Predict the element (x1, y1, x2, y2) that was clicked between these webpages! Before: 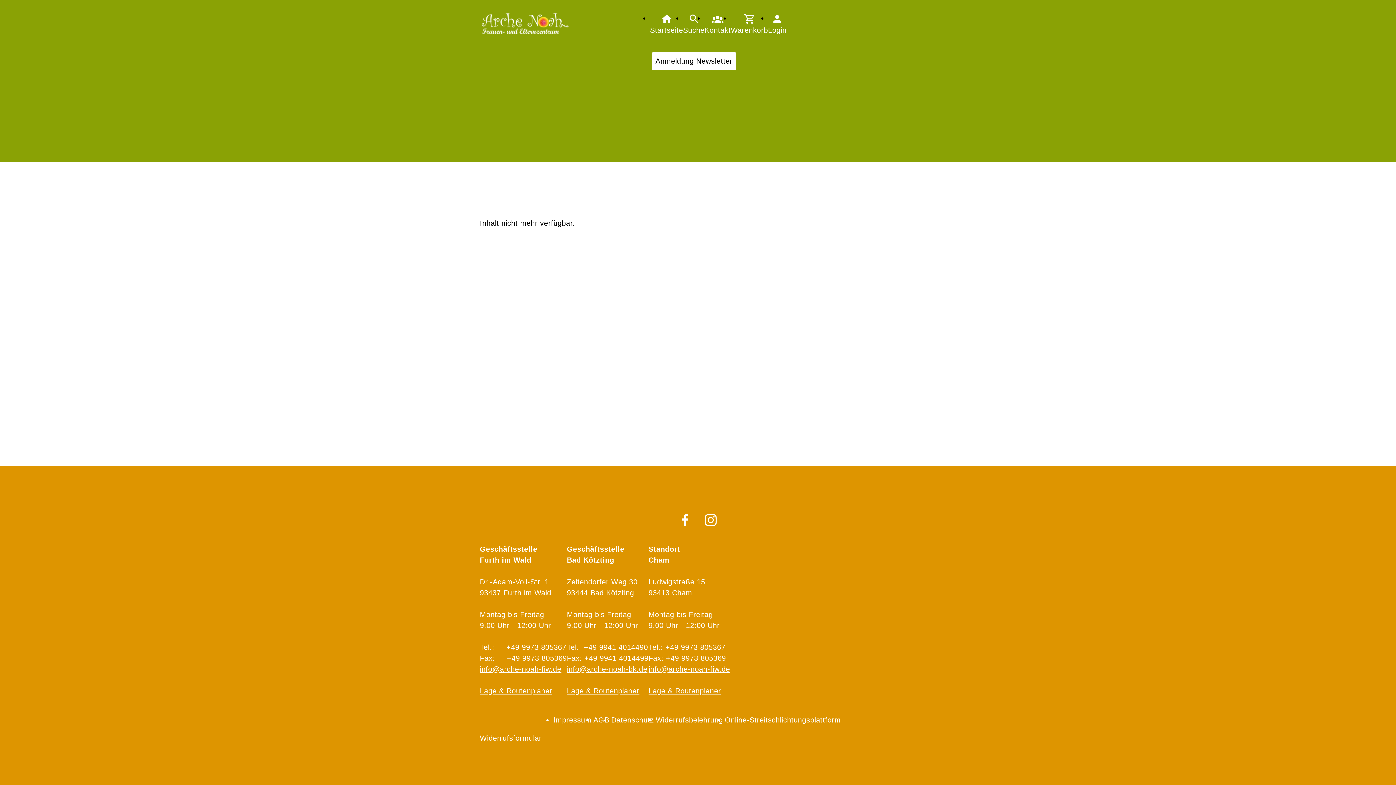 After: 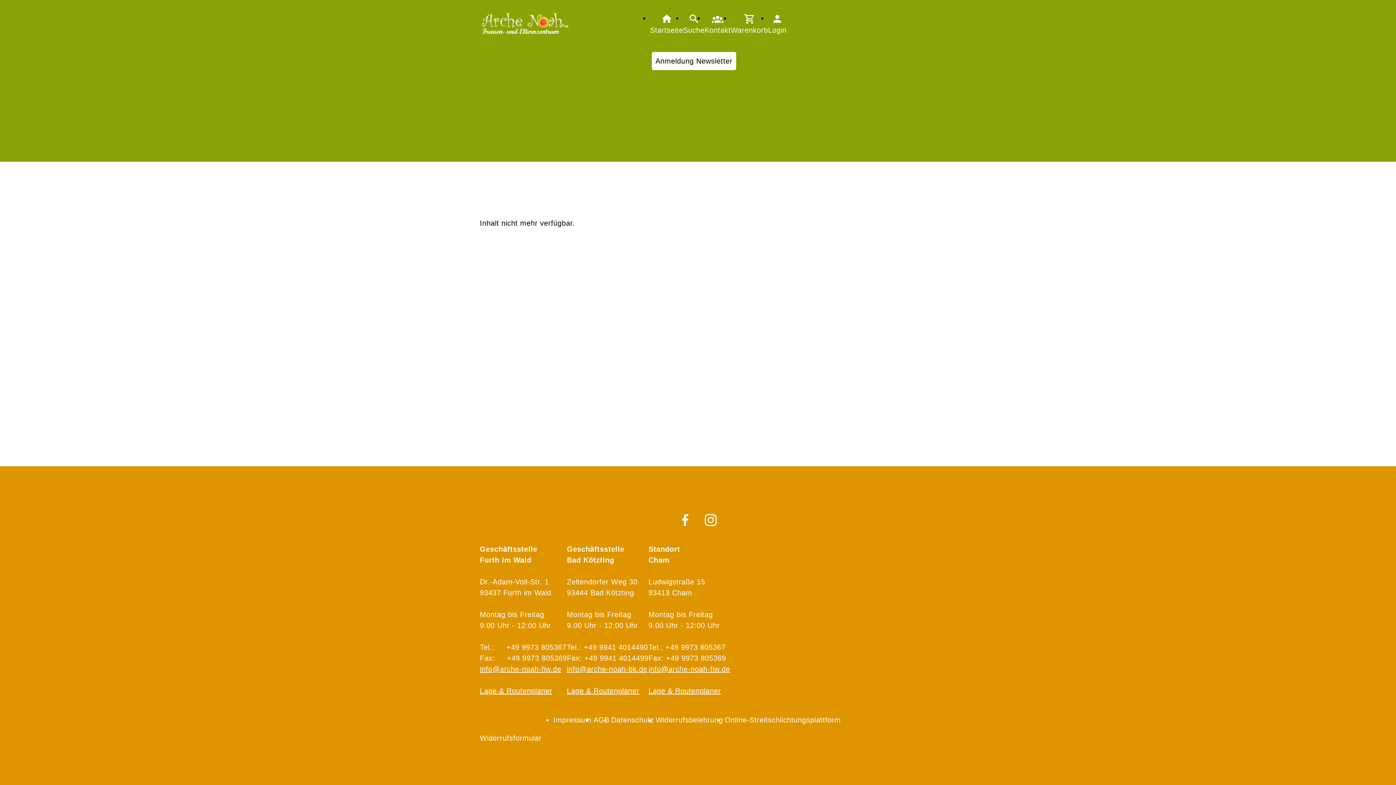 Action: label: info@arche-noah-fiw.de bbox: (480, 665, 561, 673)